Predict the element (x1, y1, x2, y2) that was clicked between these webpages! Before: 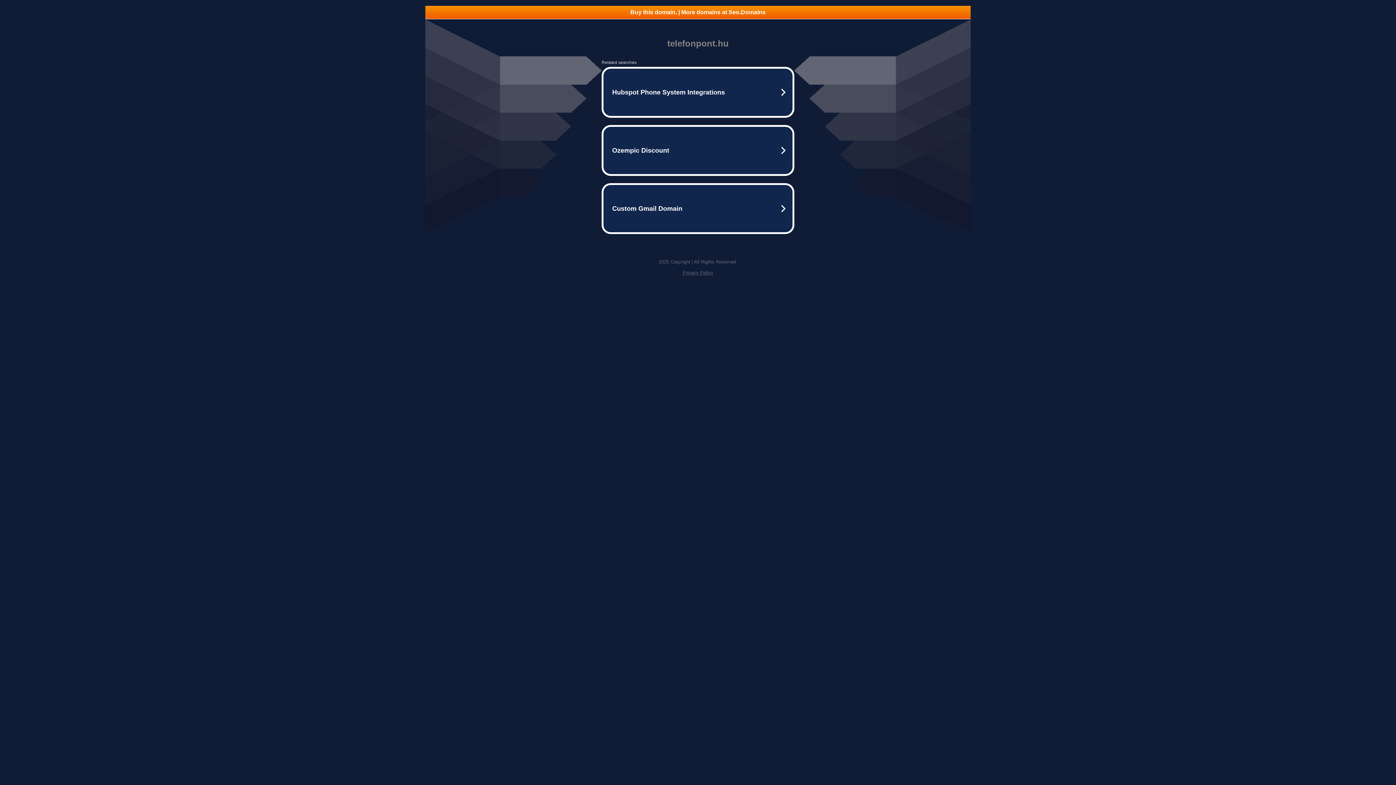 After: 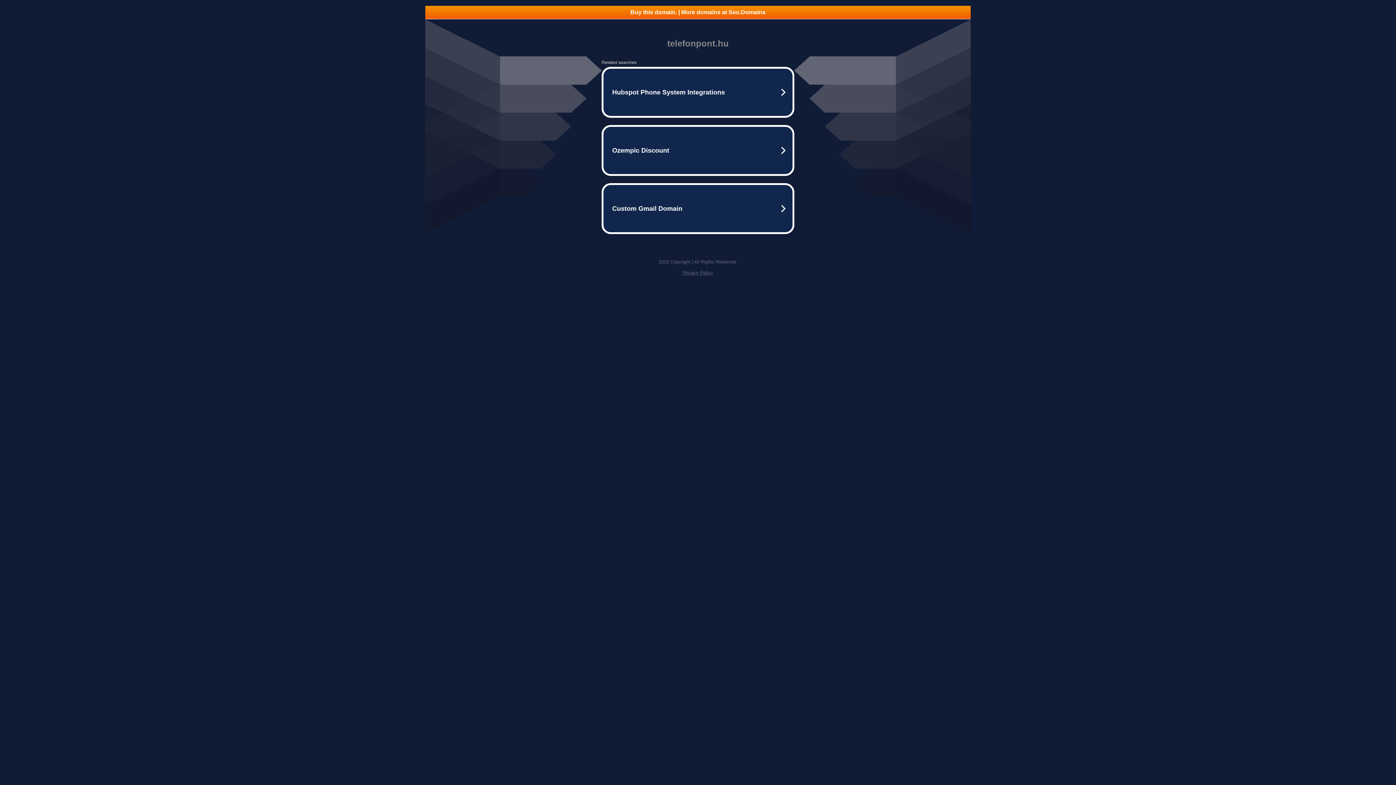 Action: bbox: (425, 5, 970, 18) label: Buy this domain. | More domains at Seo.Domains